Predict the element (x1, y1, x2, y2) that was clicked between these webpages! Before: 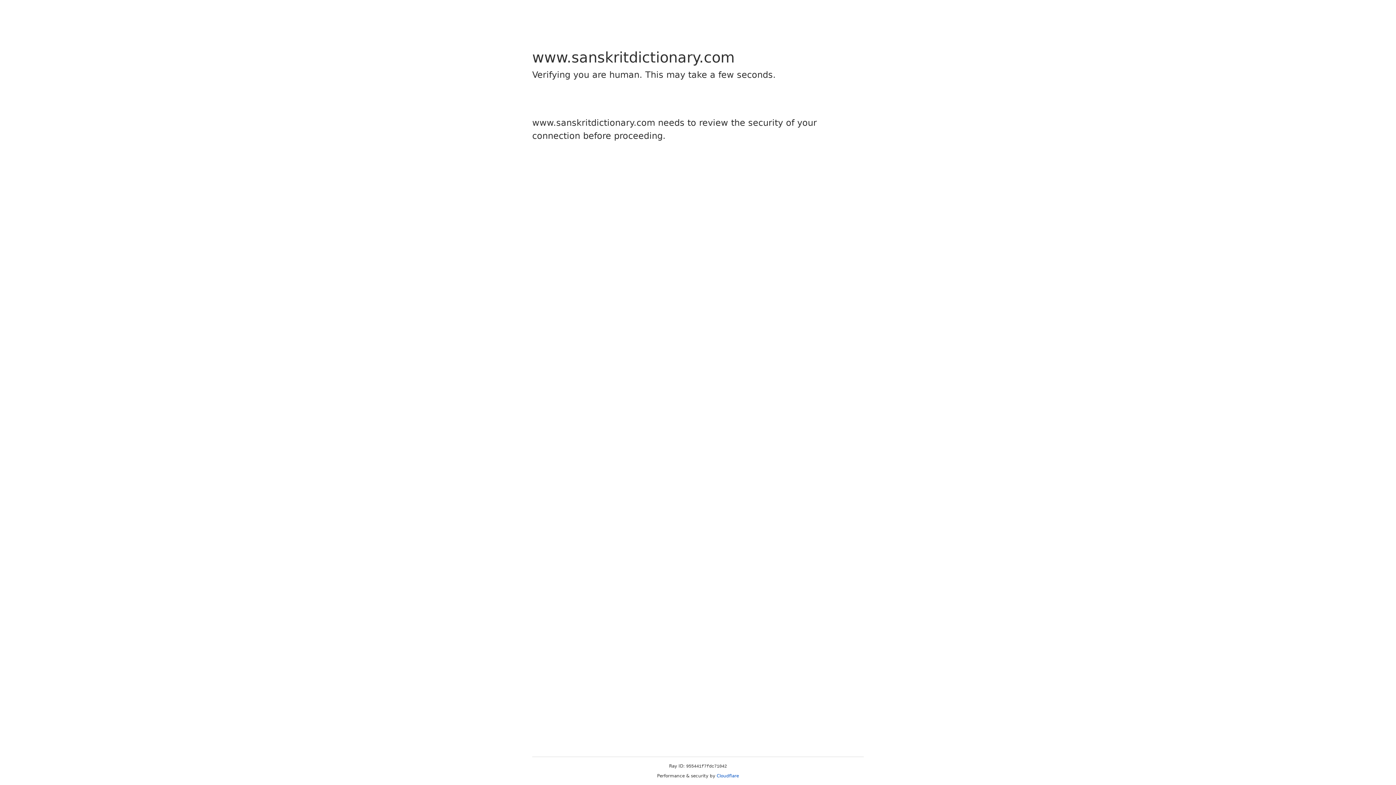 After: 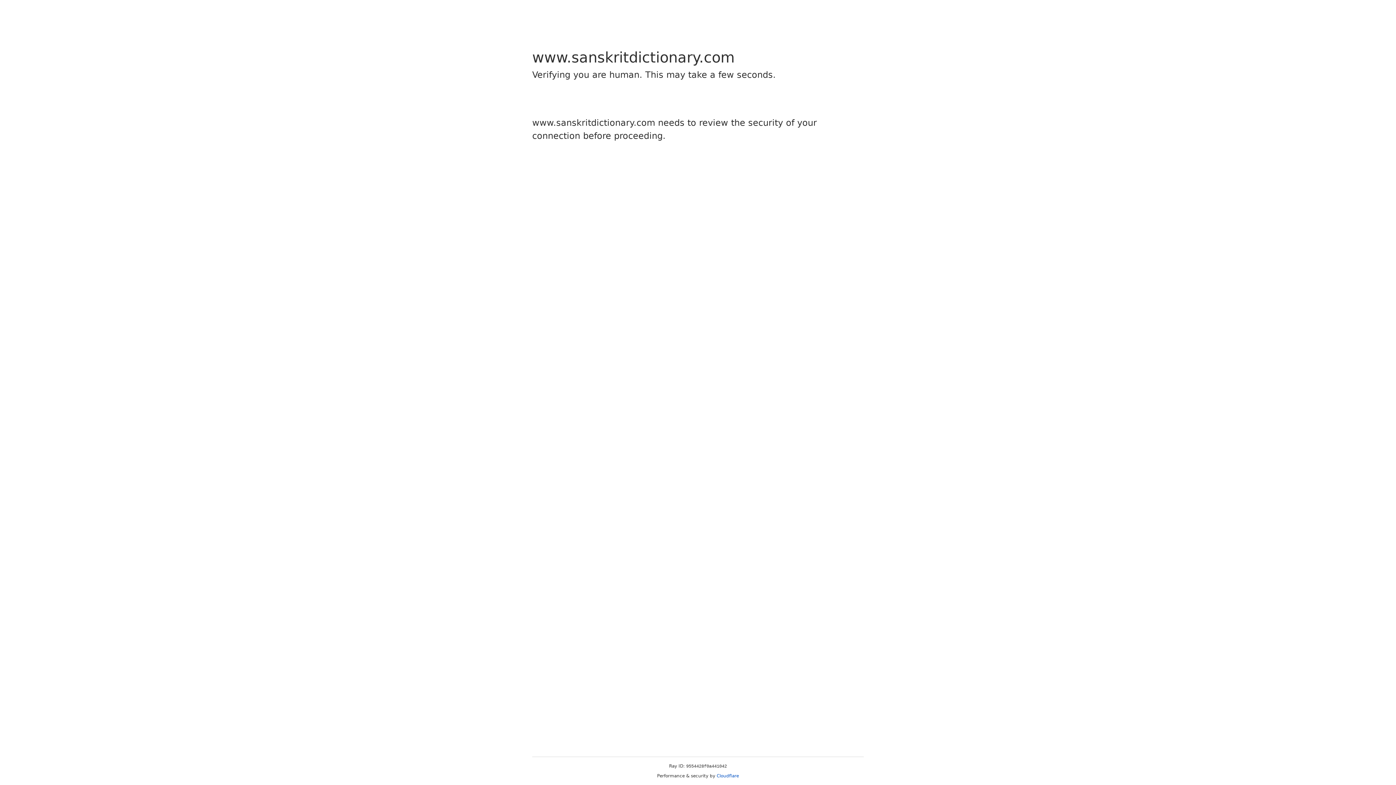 Action: label: Cloudflare bbox: (716, 773, 739, 778)